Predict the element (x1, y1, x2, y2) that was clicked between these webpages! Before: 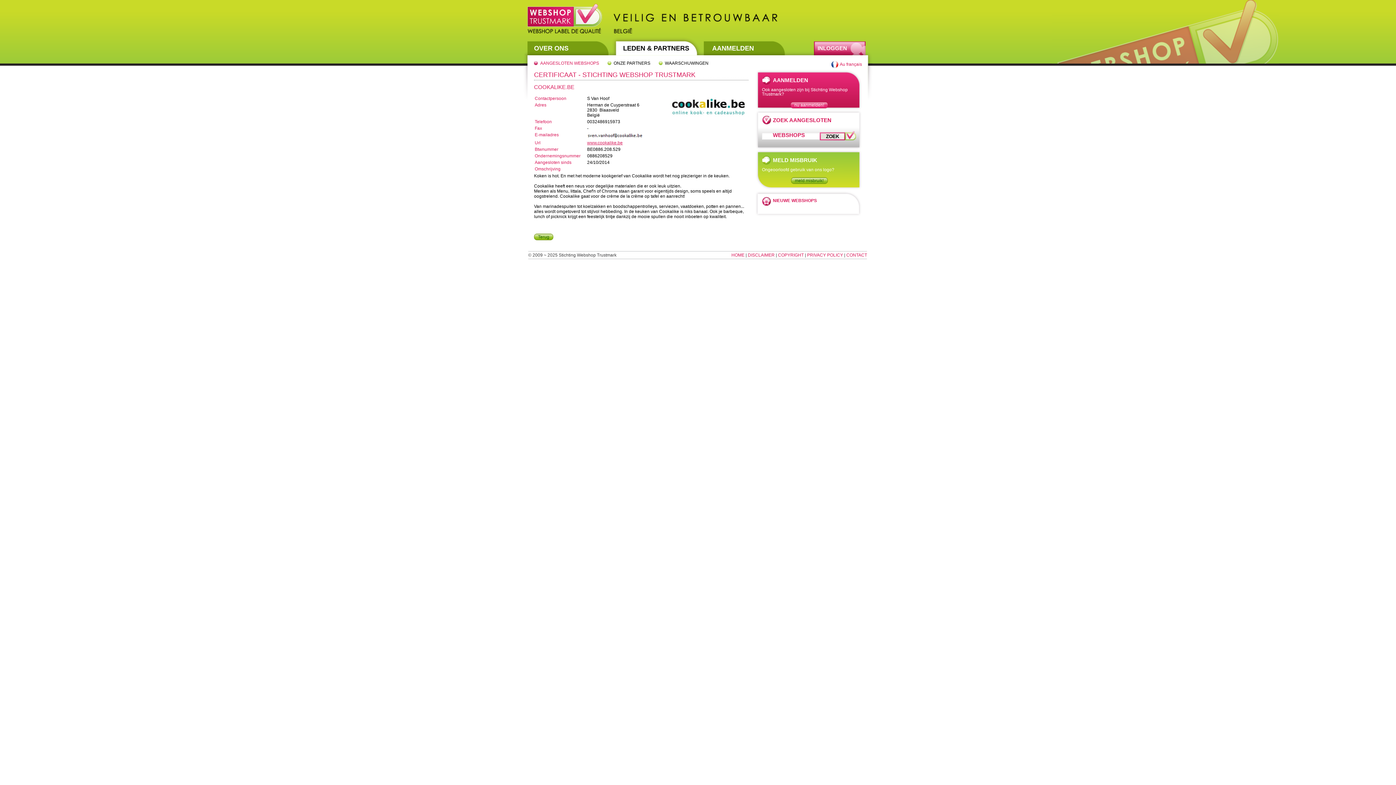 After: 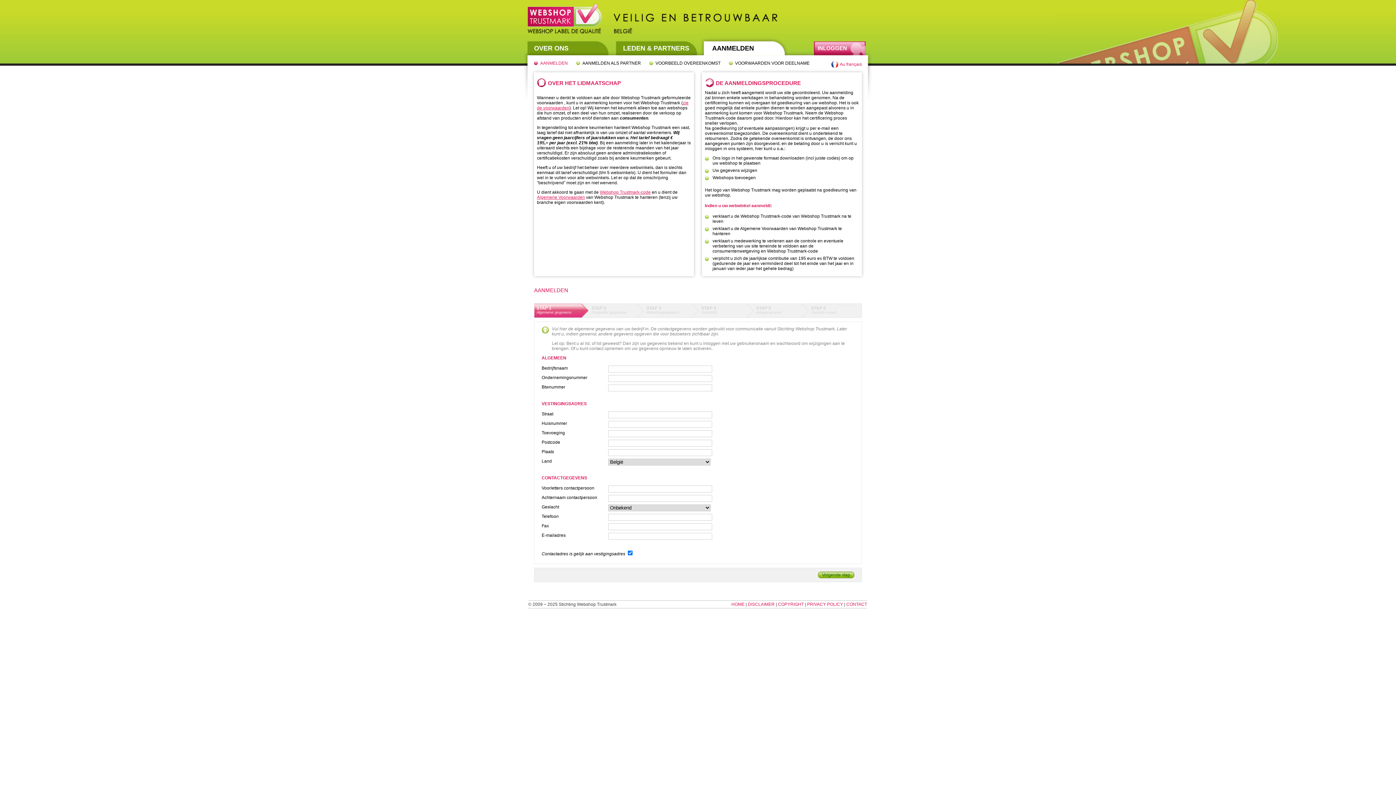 Action: label: nu aanmelden! bbox: (790, 101, 828, 108)